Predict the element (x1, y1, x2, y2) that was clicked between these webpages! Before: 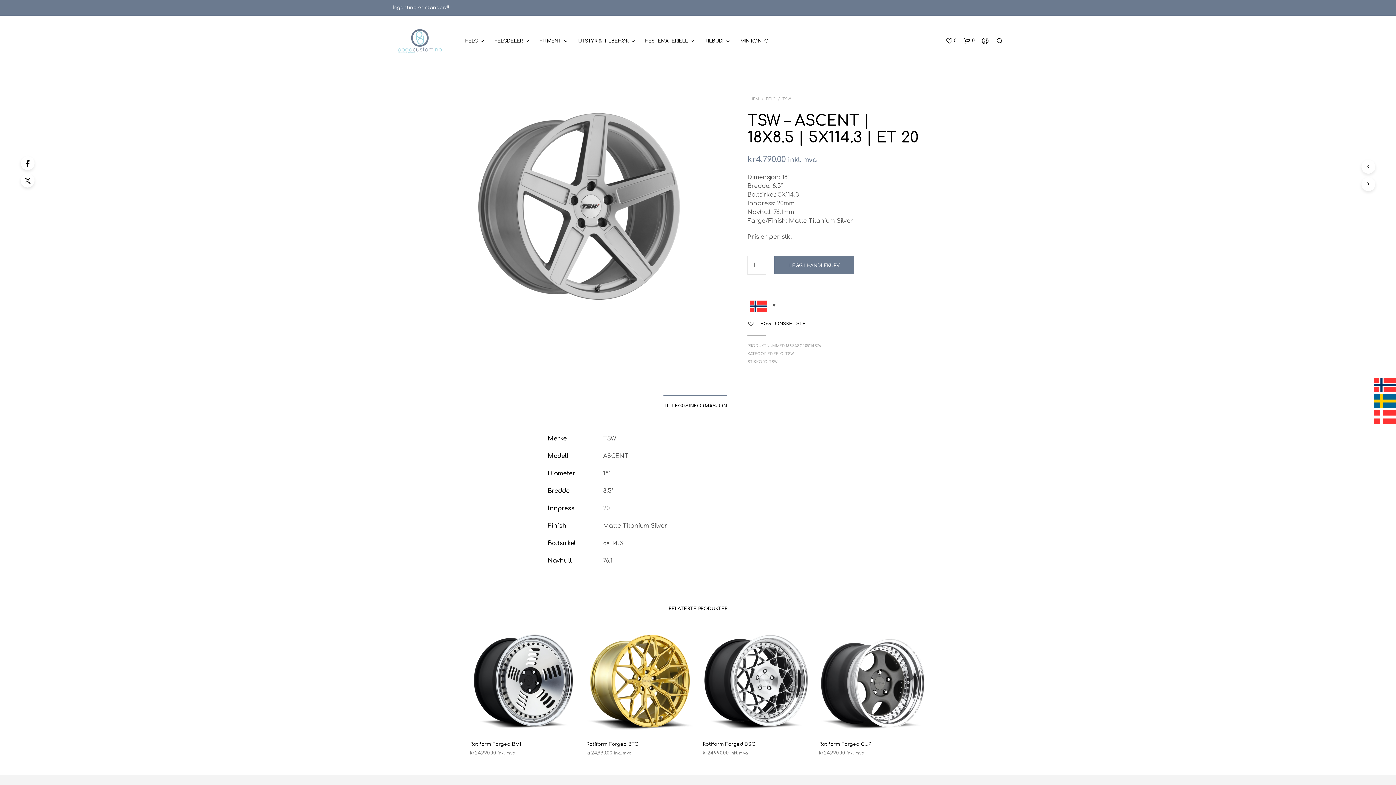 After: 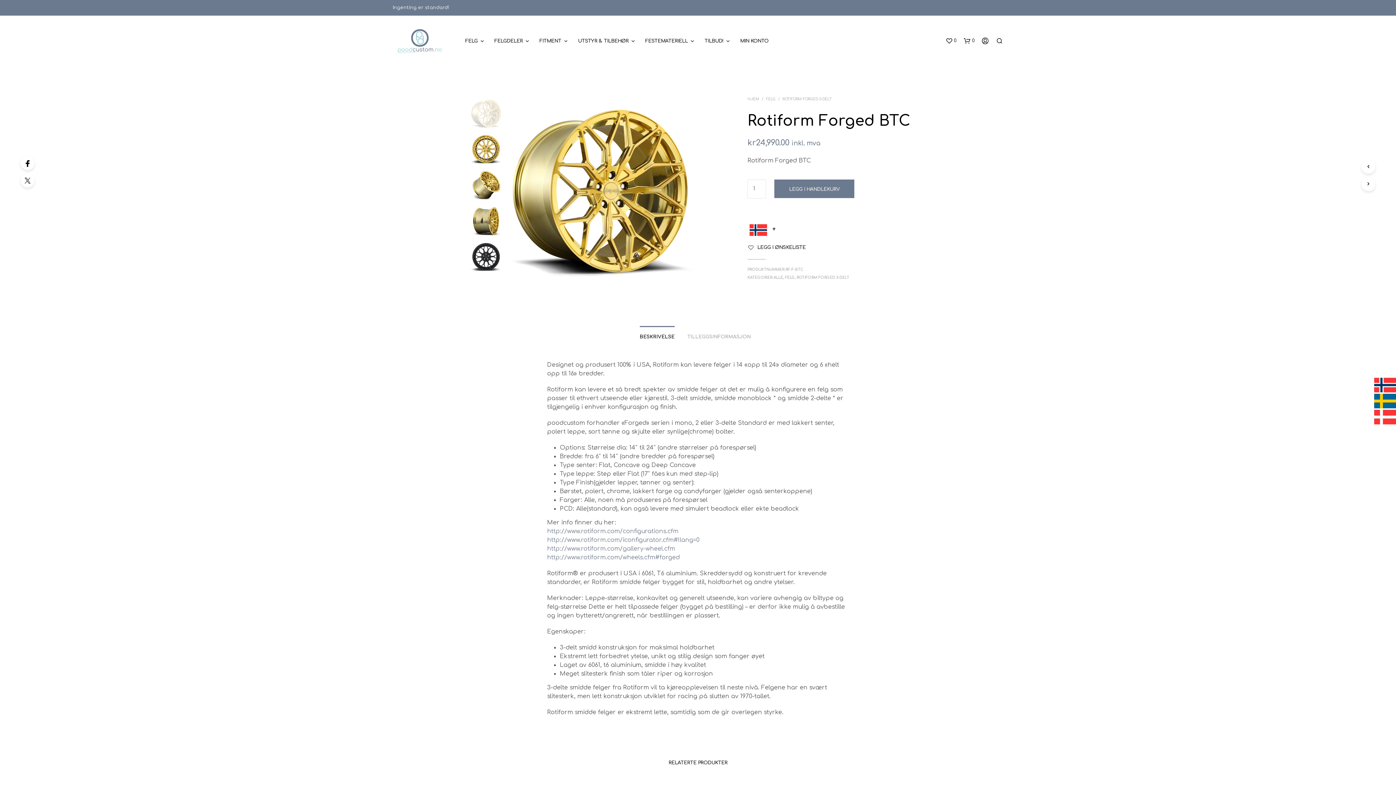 Action: label: Rotiform Forged BTC bbox: (586, 741, 638, 747)